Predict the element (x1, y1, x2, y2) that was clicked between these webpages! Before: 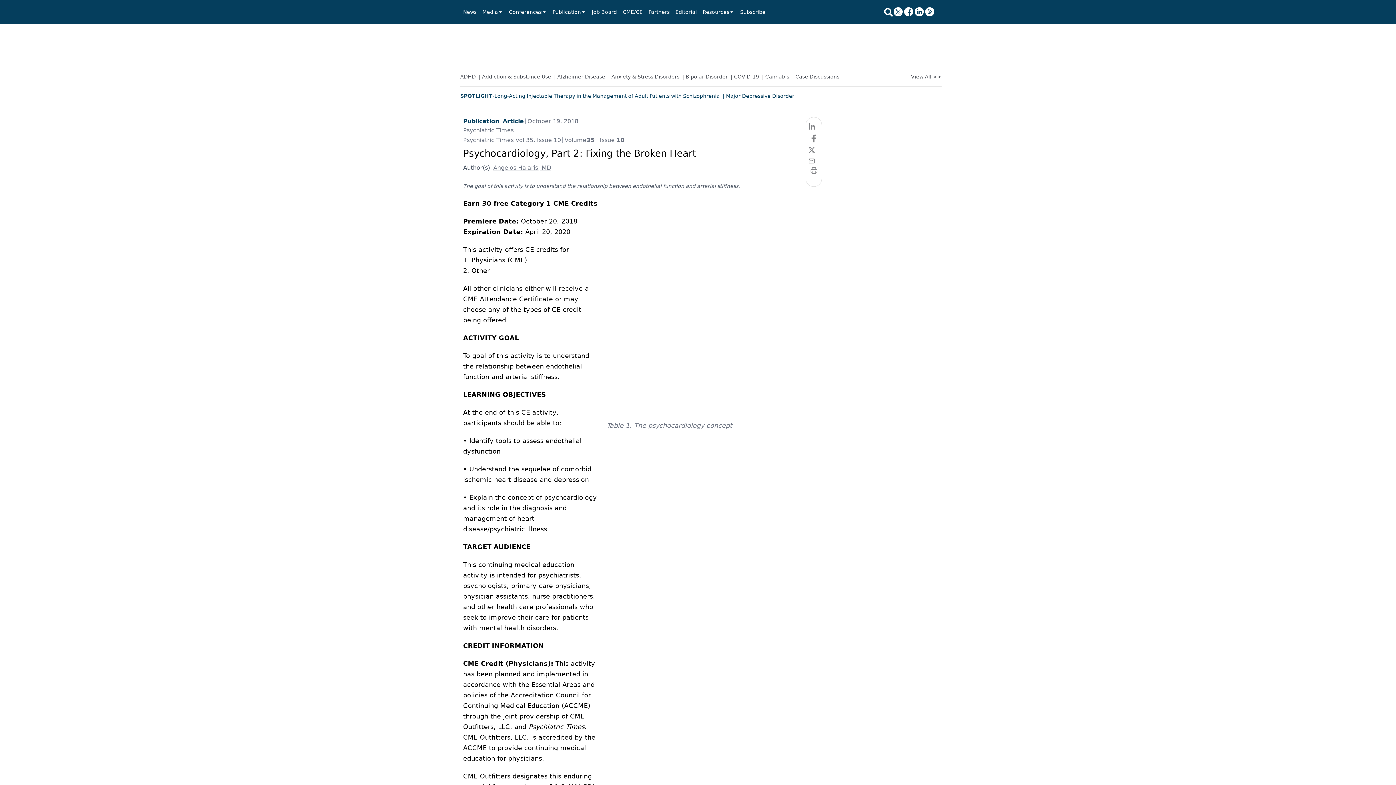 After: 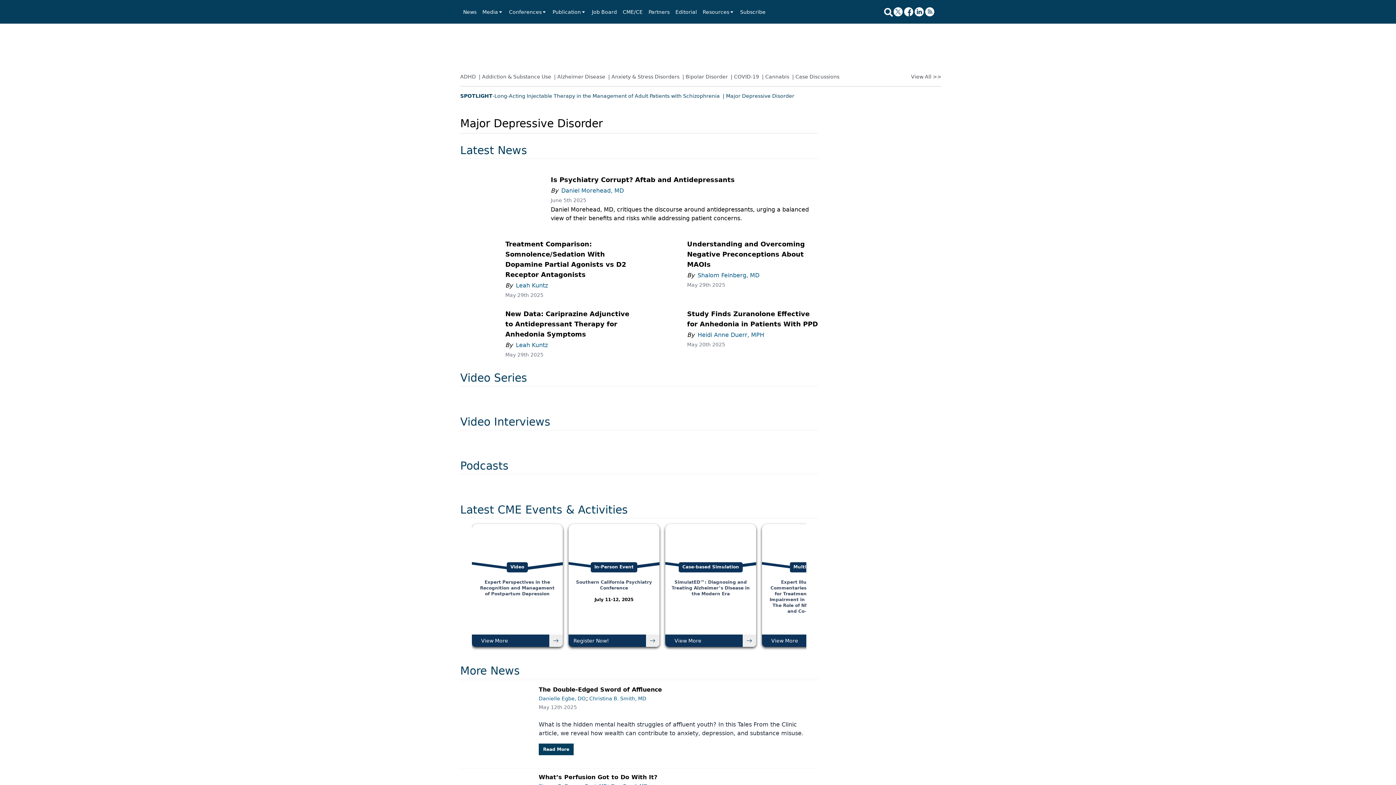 Action: bbox: (722, 92, 797, 104) label: | Major Depressive Disorder